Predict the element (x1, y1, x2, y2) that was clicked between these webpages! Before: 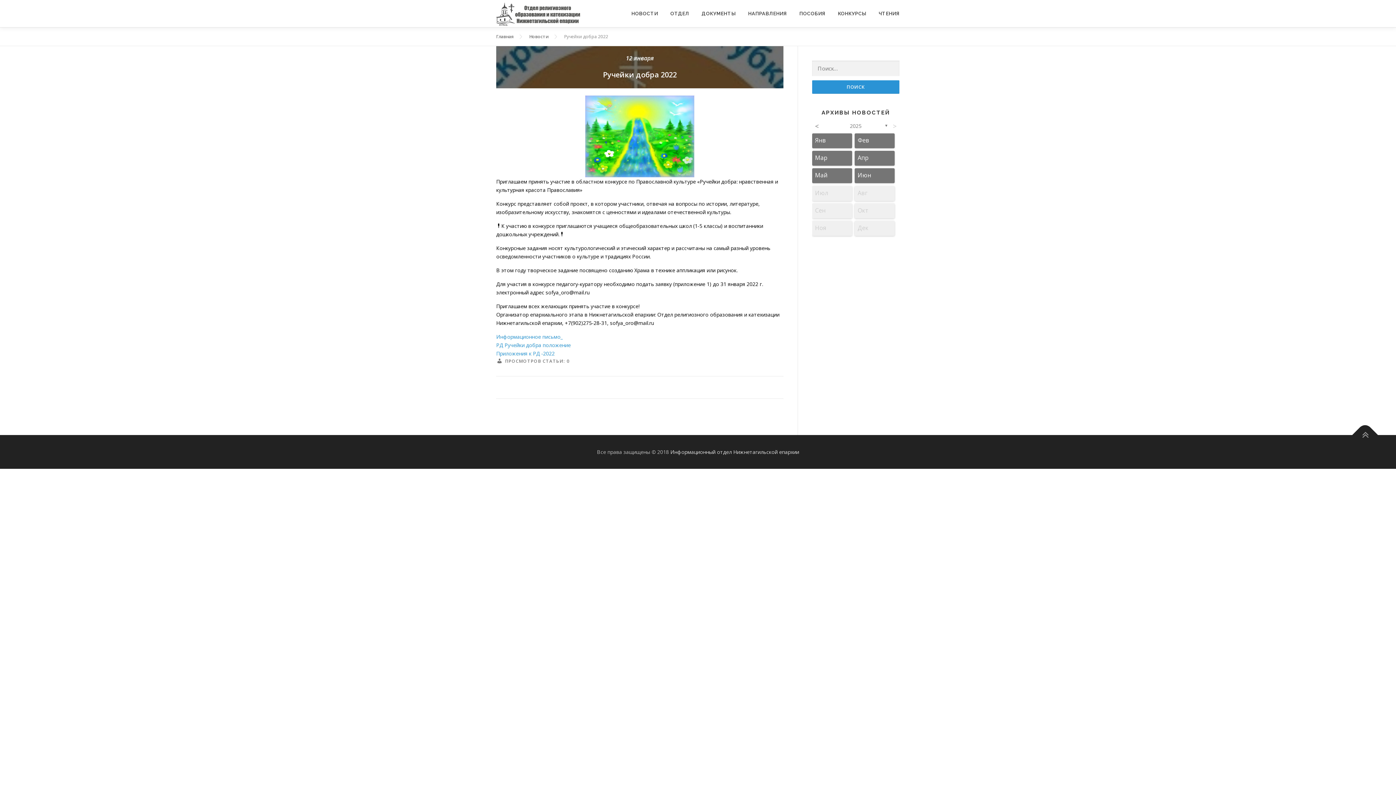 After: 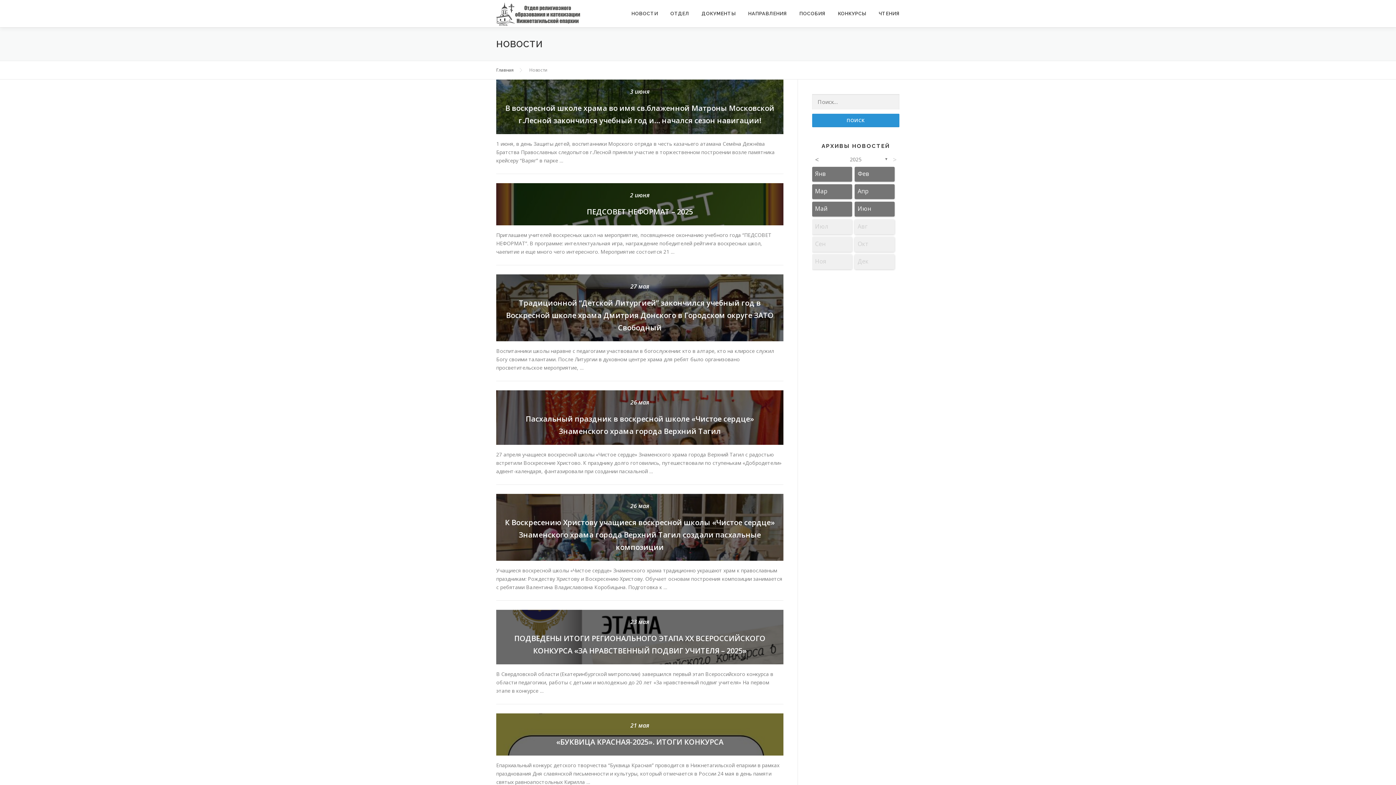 Action: bbox: (529, 33, 548, 39) label: Новости